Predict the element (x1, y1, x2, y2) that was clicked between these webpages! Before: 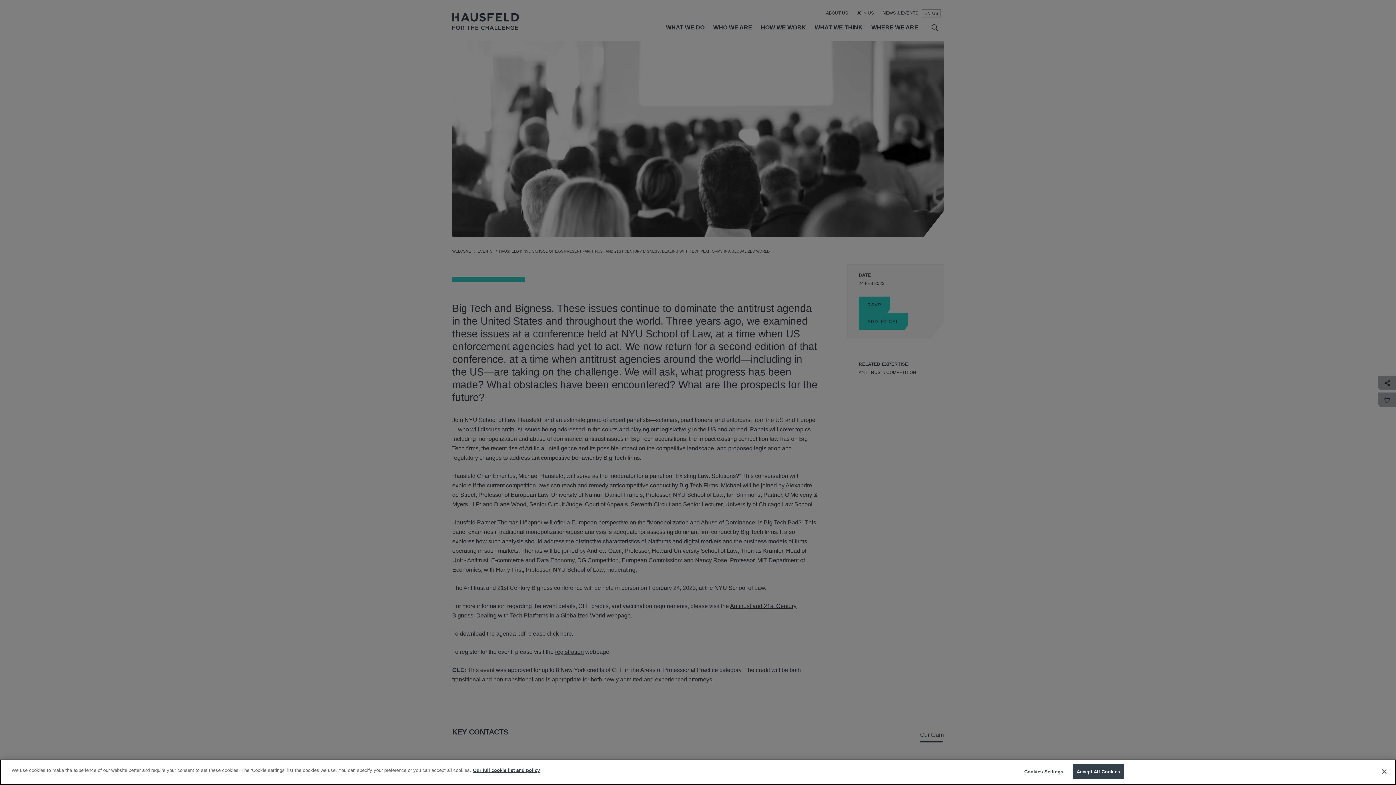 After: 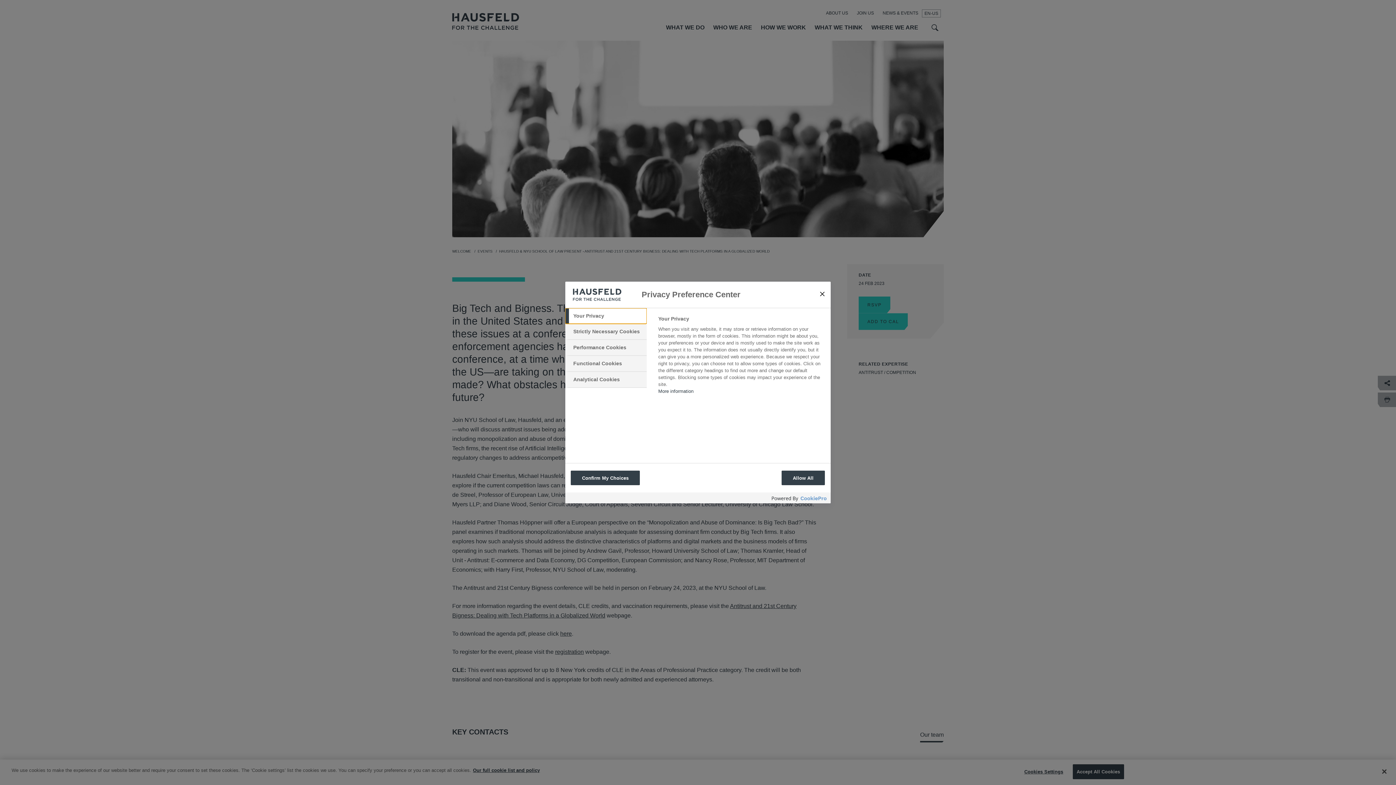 Action: label: Cookies Settings bbox: (1021, 765, 1066, 779)